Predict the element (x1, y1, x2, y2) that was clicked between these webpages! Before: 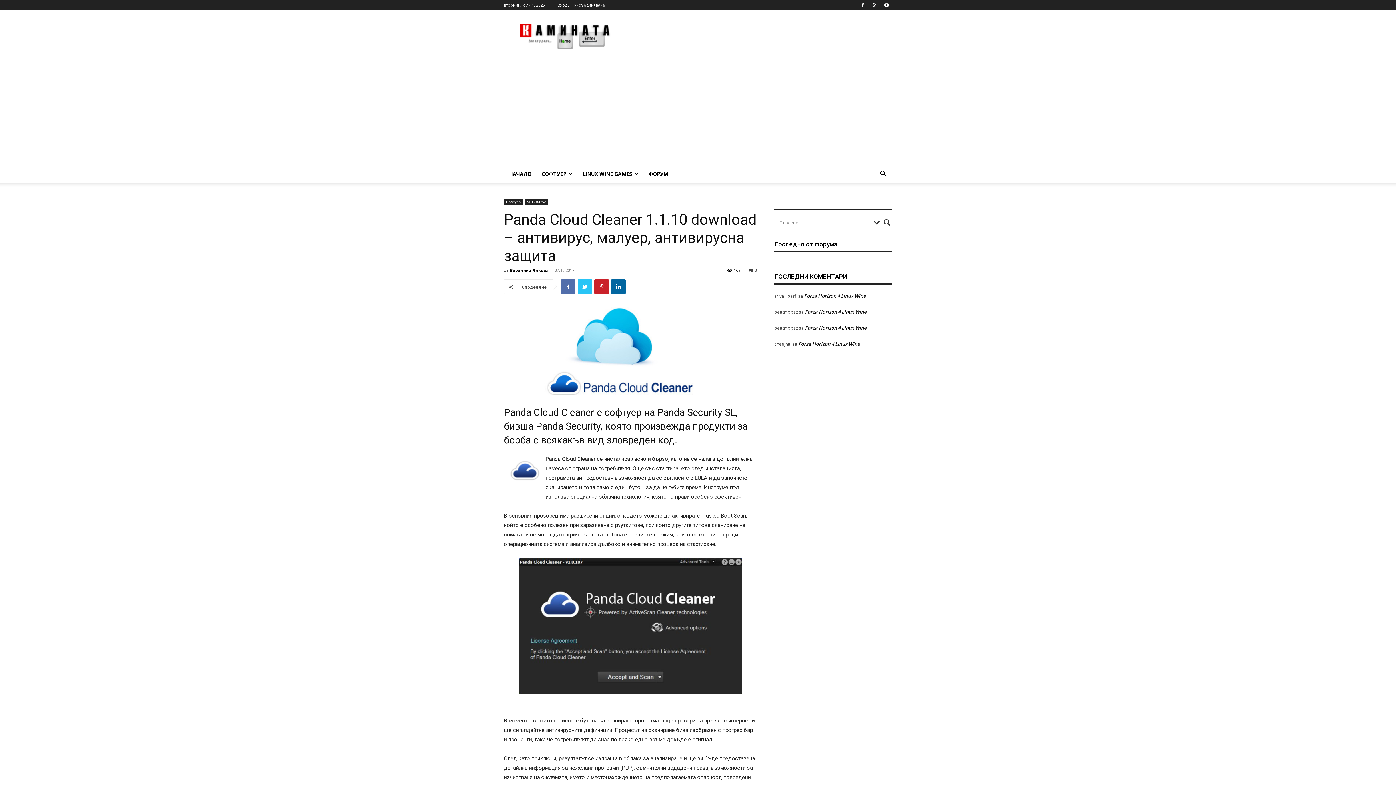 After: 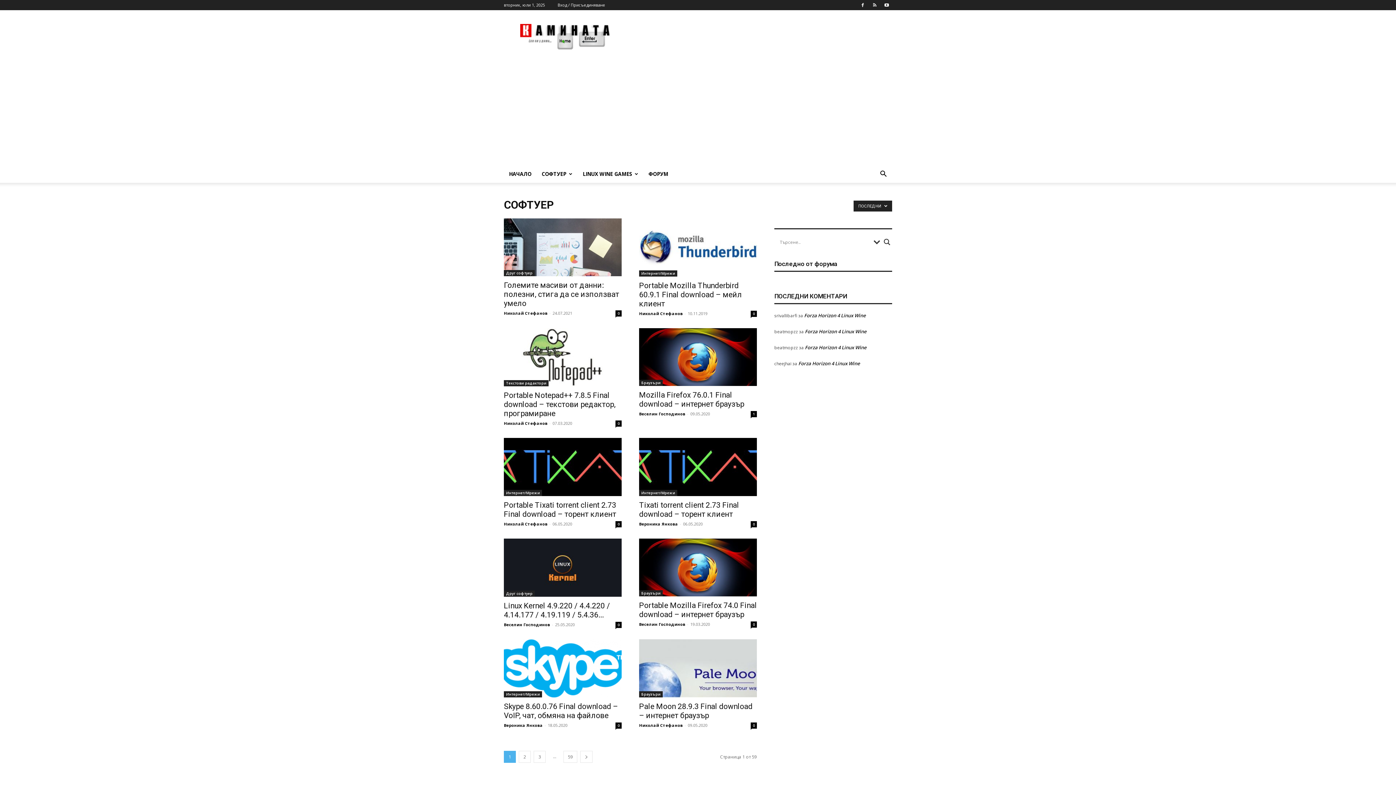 Action: bbox: (504, 198, 522, 205) label: Софтуер